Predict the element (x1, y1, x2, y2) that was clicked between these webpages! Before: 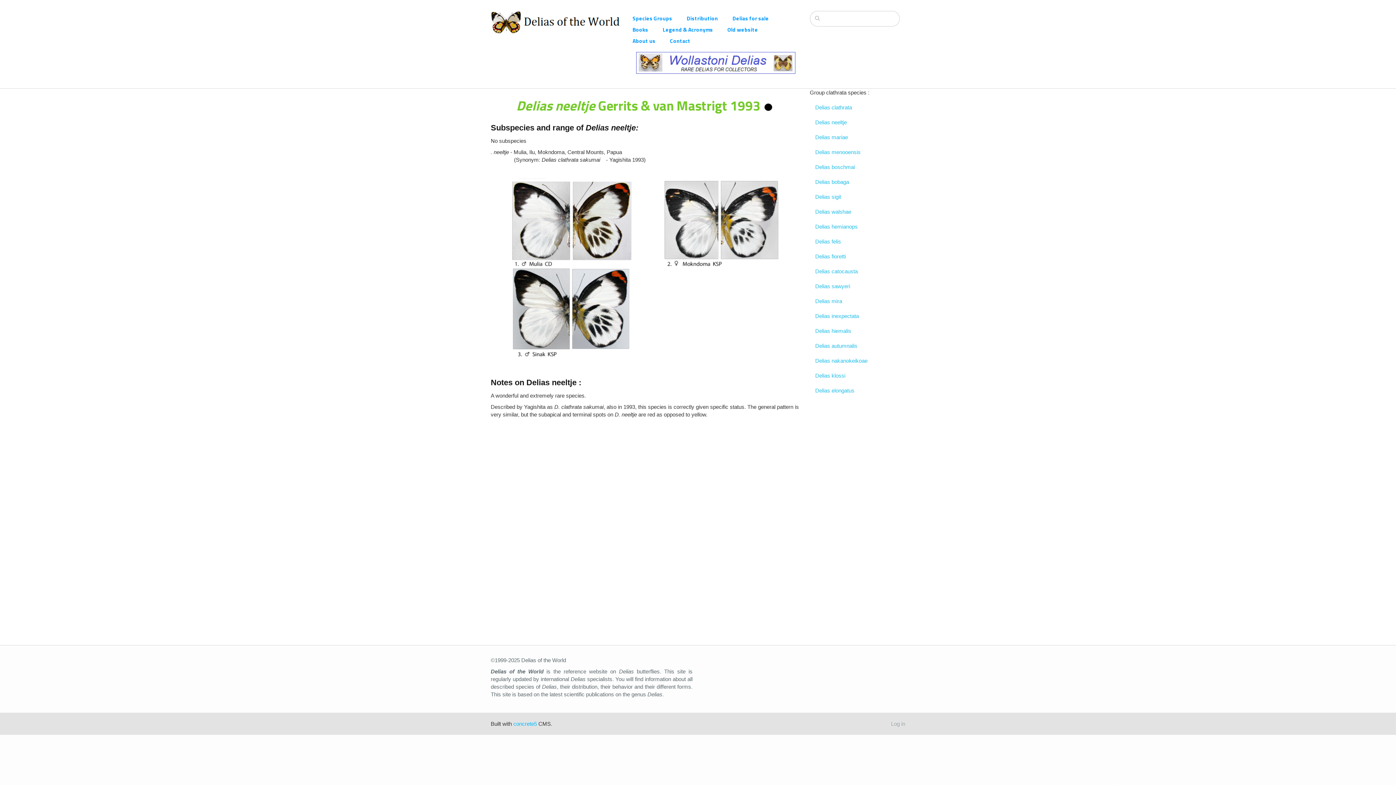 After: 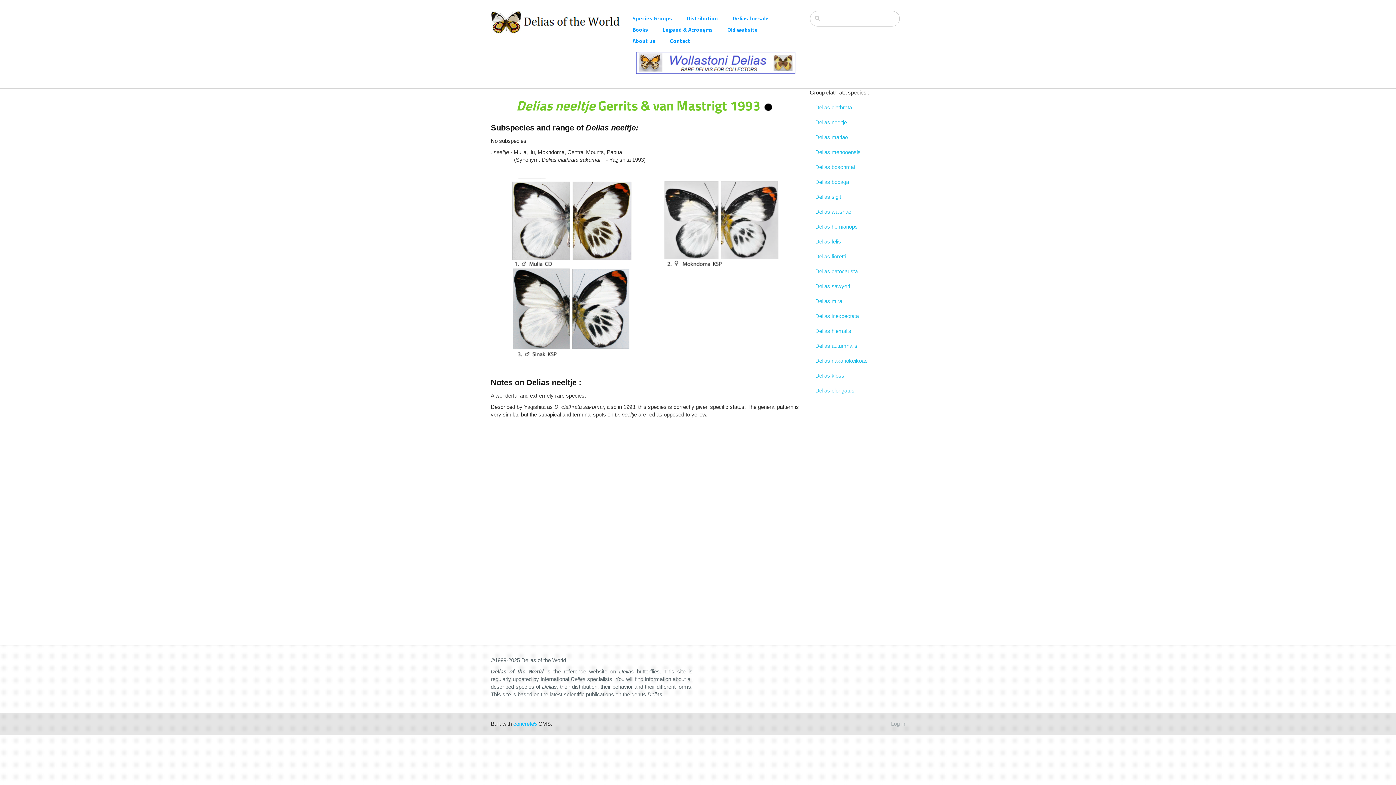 Action: label: Delias neeltje bbox: (810, 114, 905, 129)